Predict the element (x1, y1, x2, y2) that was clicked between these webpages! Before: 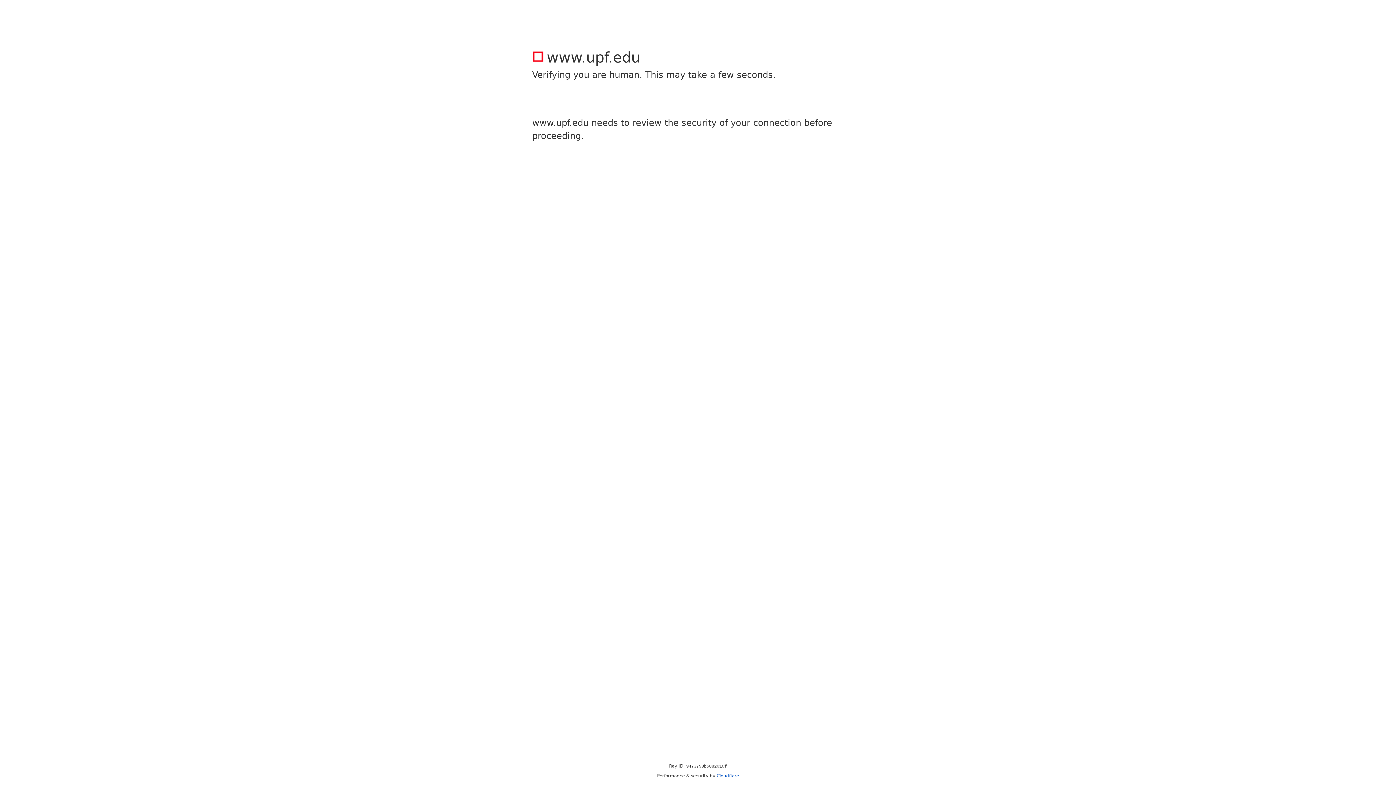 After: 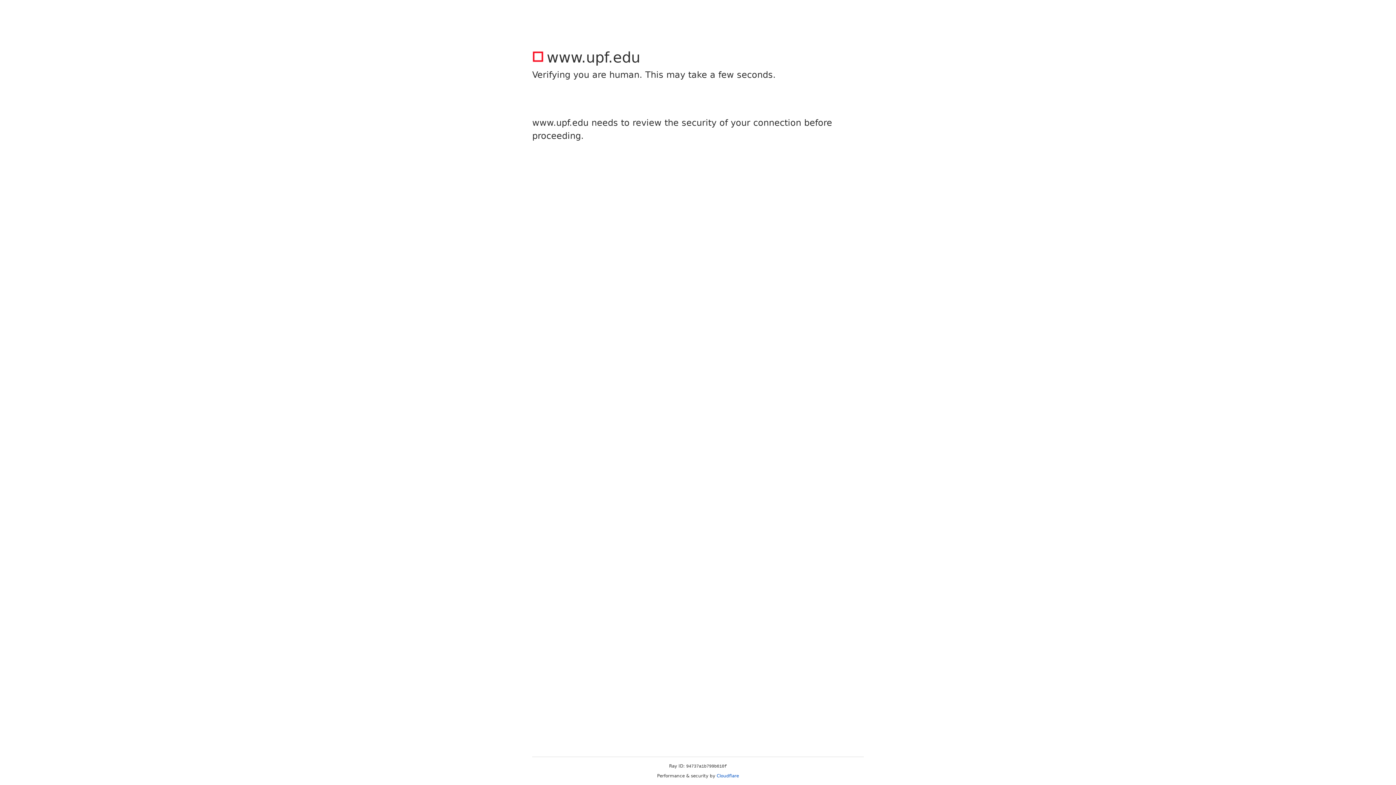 Action: bbox: (716, 773, 739, 778) label: Cloudflare